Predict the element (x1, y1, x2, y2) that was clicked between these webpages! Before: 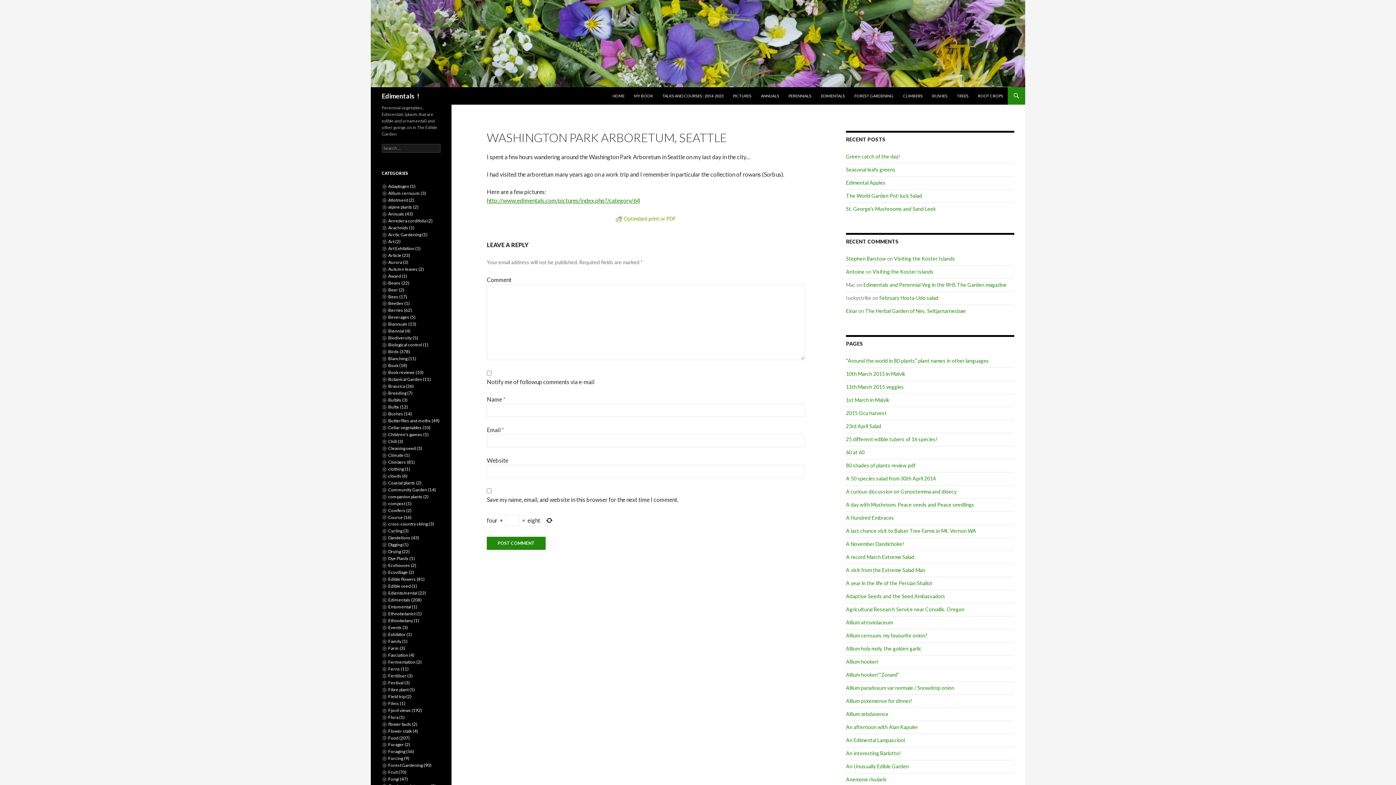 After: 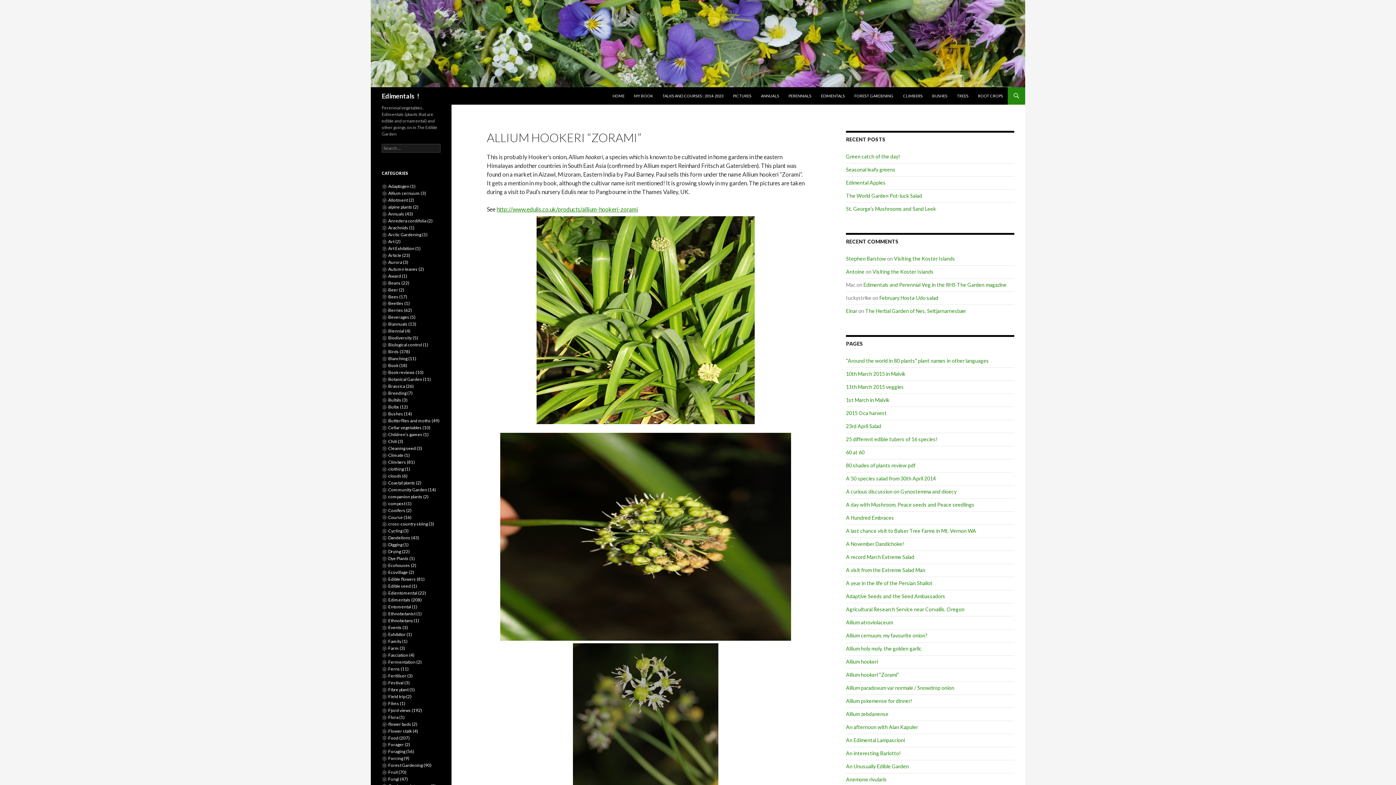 Action: bbox: (846, 672, 898, 678) label: Allium hookeri “Zorami”